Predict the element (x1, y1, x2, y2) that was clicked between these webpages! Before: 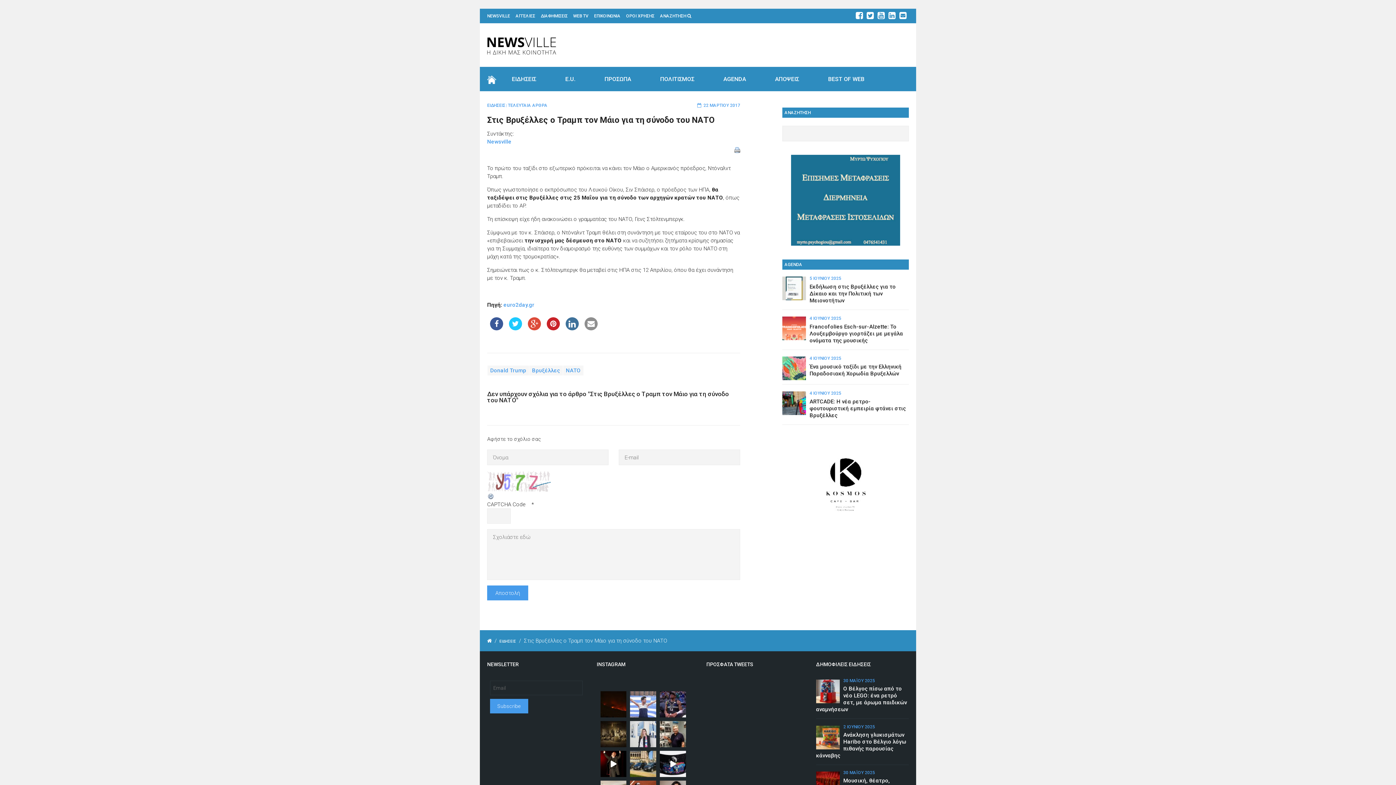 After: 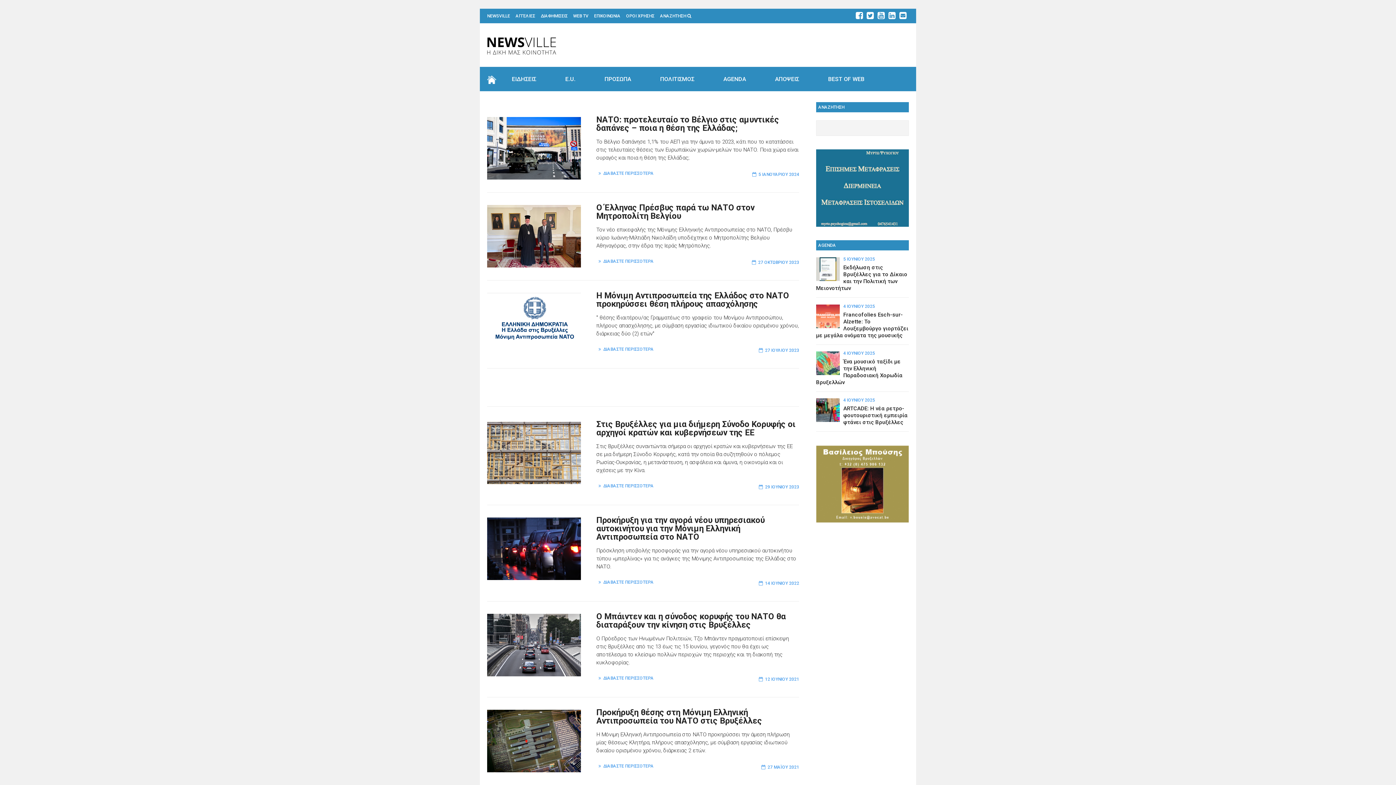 Action: label: ΝΑΤΟ bbox: (563, 365, 583, 375)